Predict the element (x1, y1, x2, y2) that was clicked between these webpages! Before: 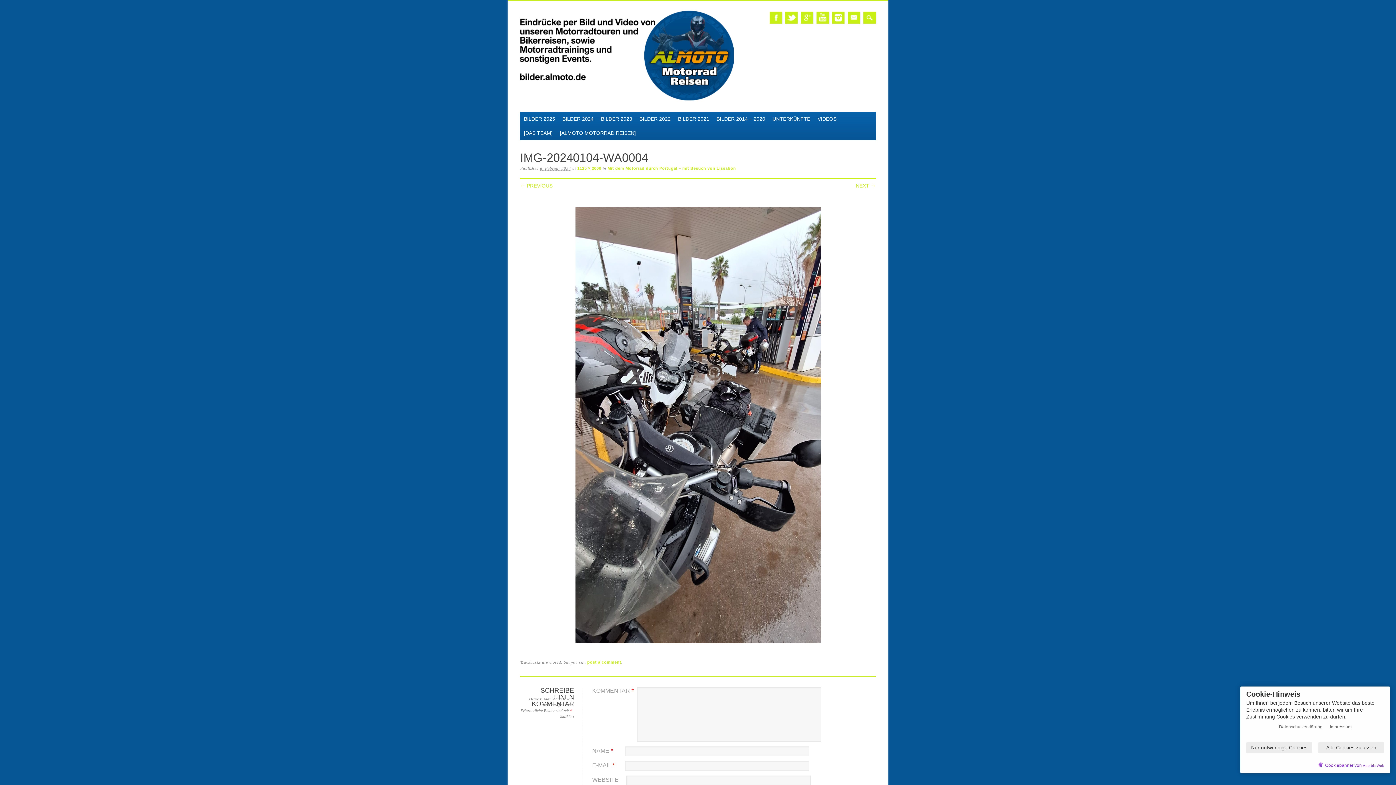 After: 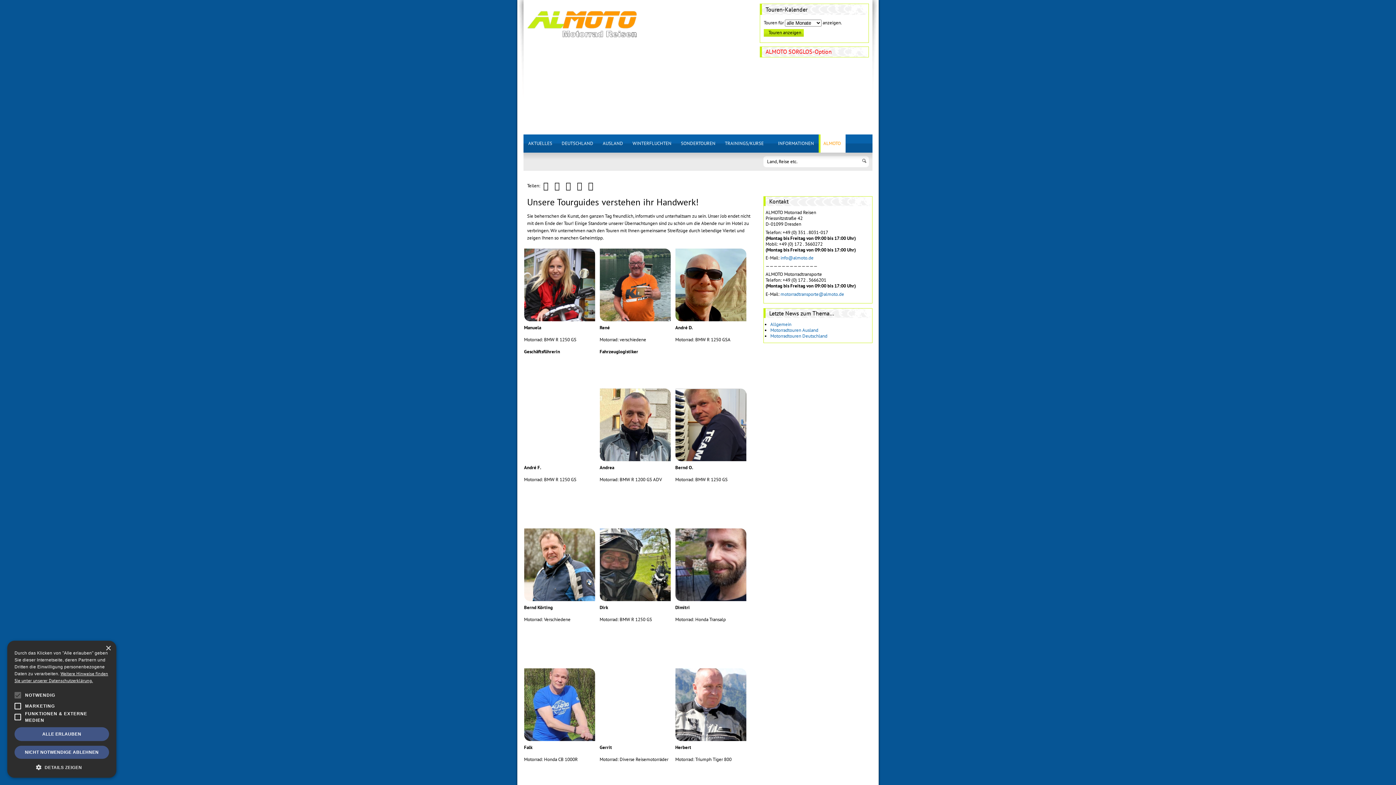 Action: label: [DAS TEAM] bbox: (520, 126, 556, 140)